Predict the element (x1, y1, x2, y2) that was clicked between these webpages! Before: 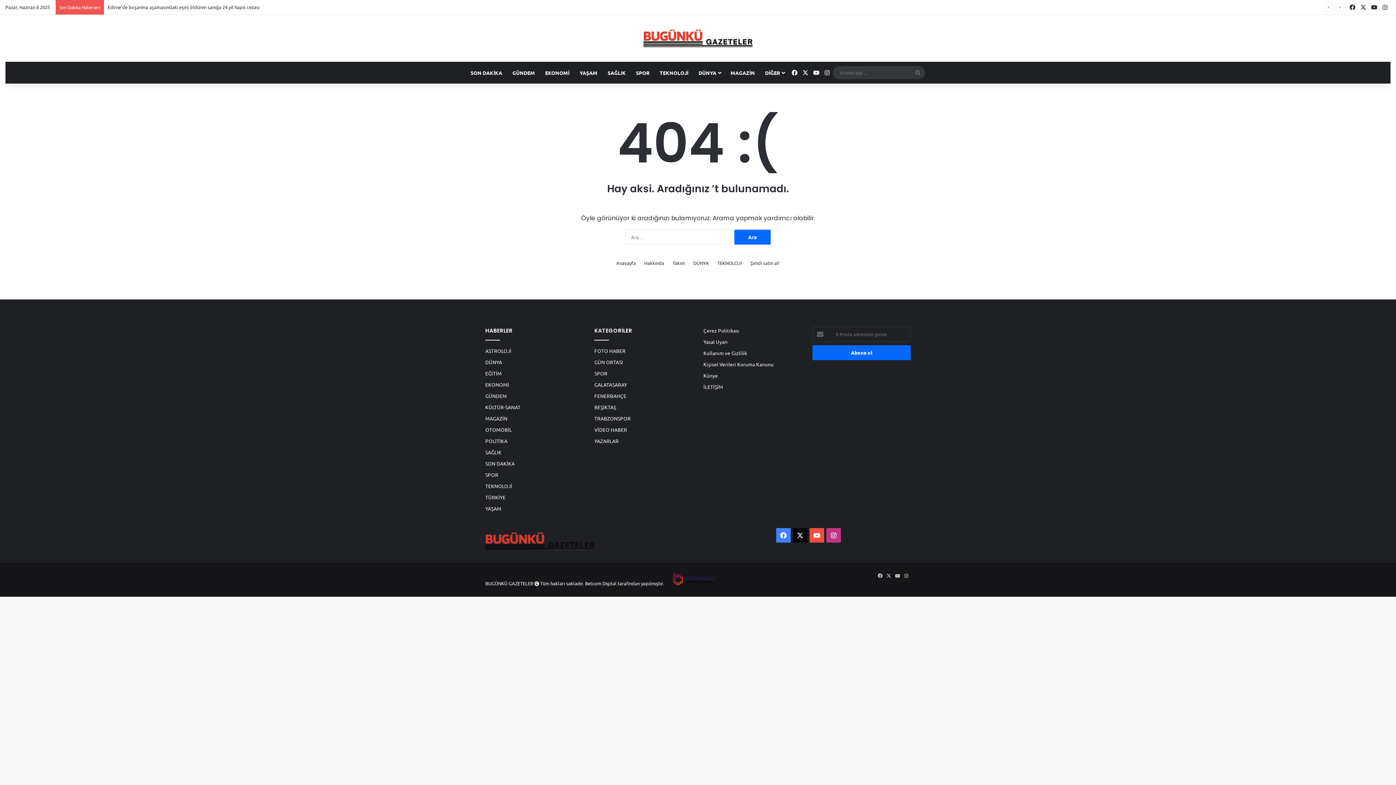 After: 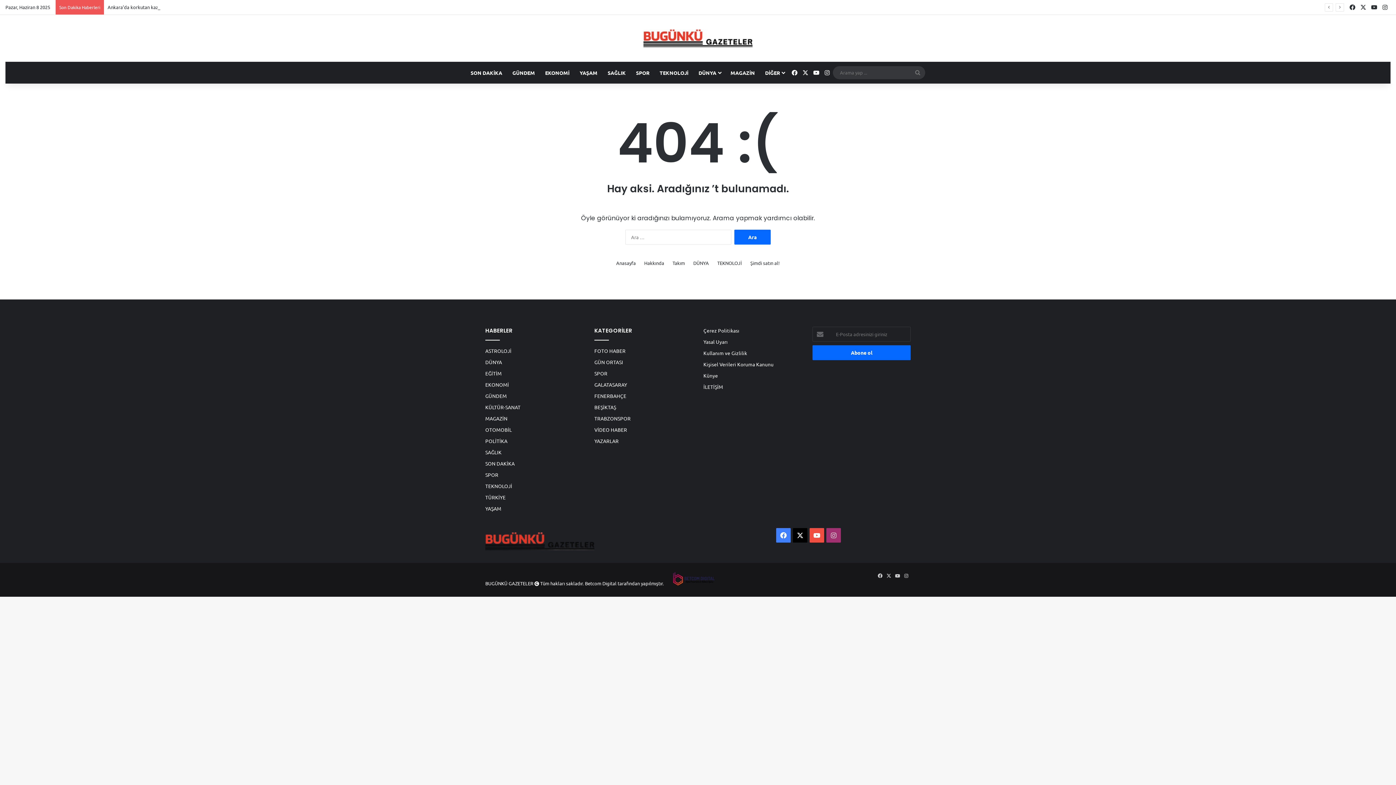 Action: bbox: (826, 528, 841, 542) label: Instagram